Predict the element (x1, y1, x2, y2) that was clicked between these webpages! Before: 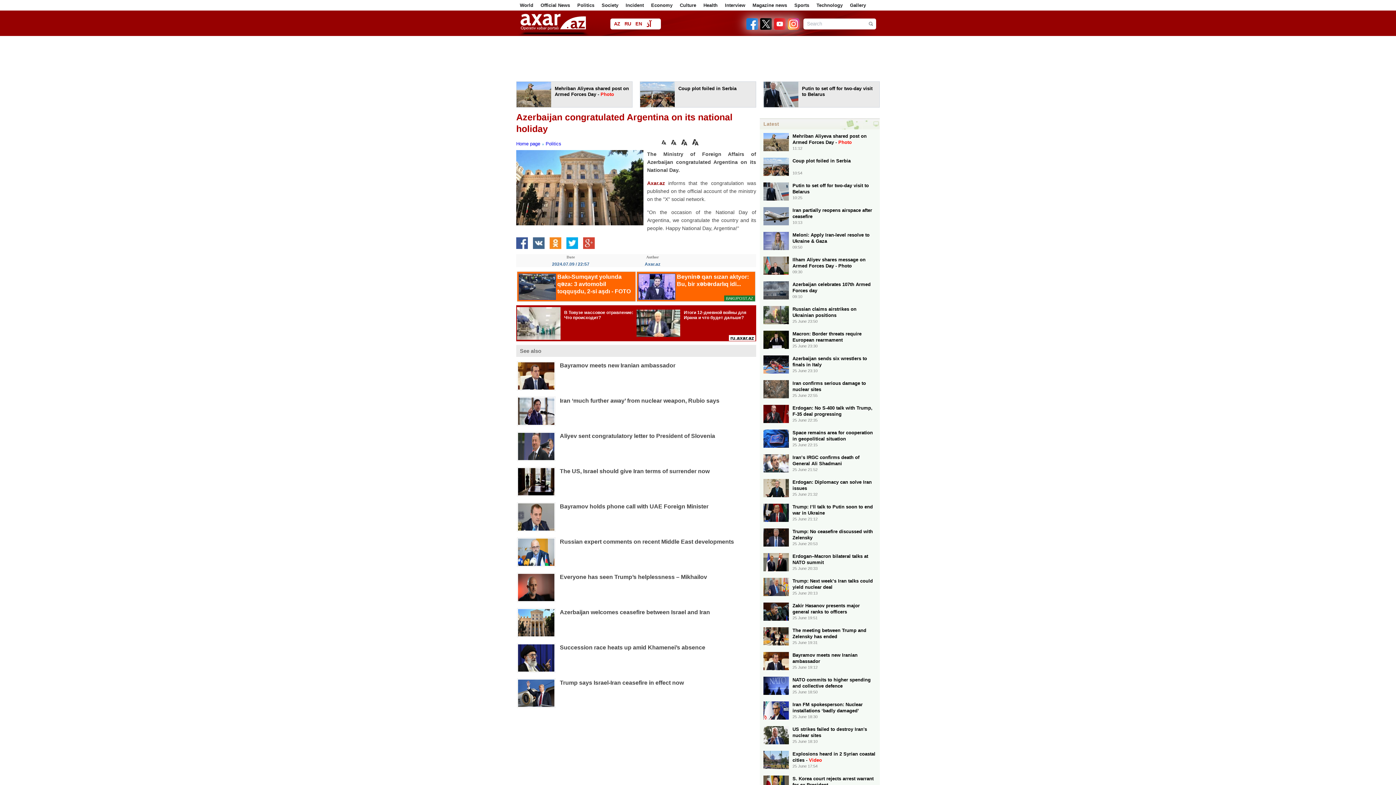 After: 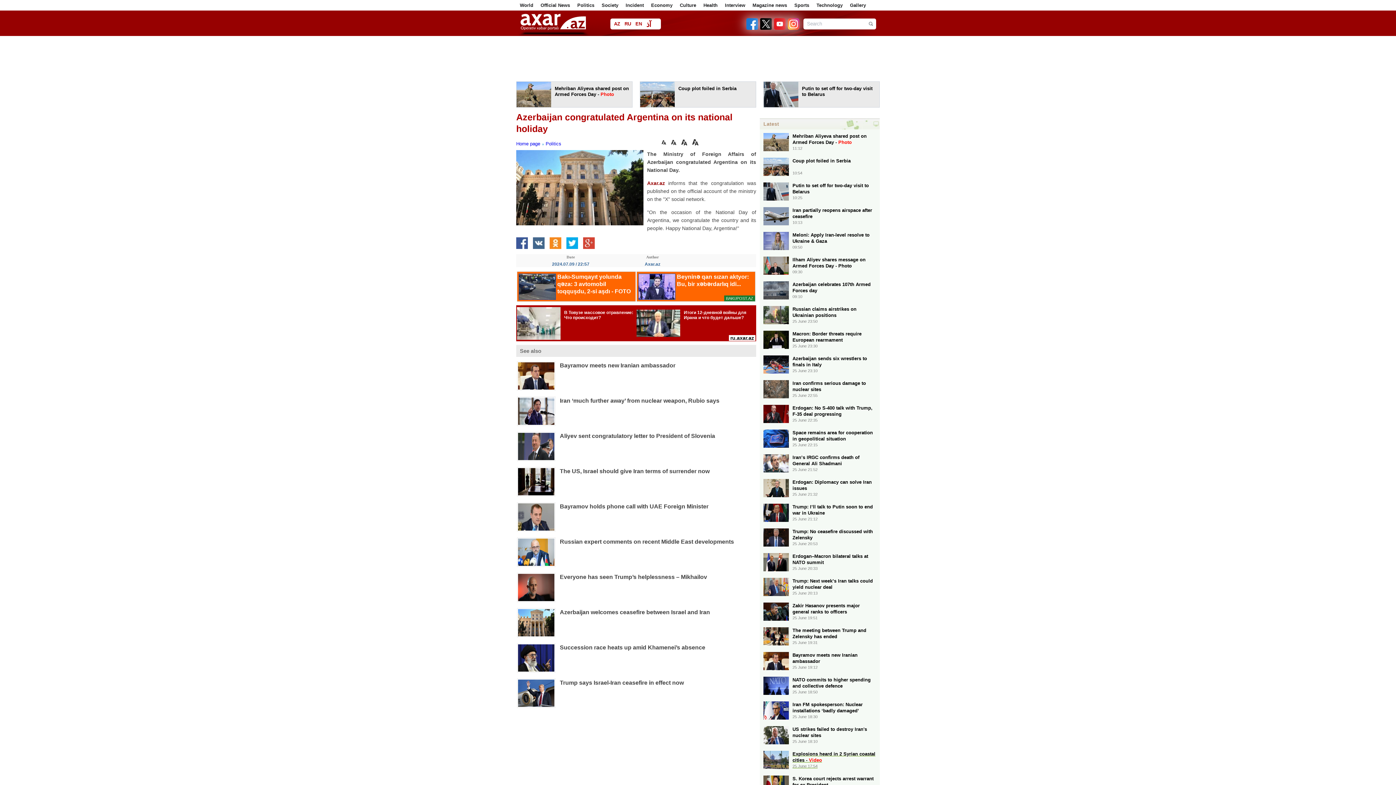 Action: bbox: (763, 751, 876, 771) label: Explosions heard in 2 Syrian coastal cities - Video
25 June 17:54